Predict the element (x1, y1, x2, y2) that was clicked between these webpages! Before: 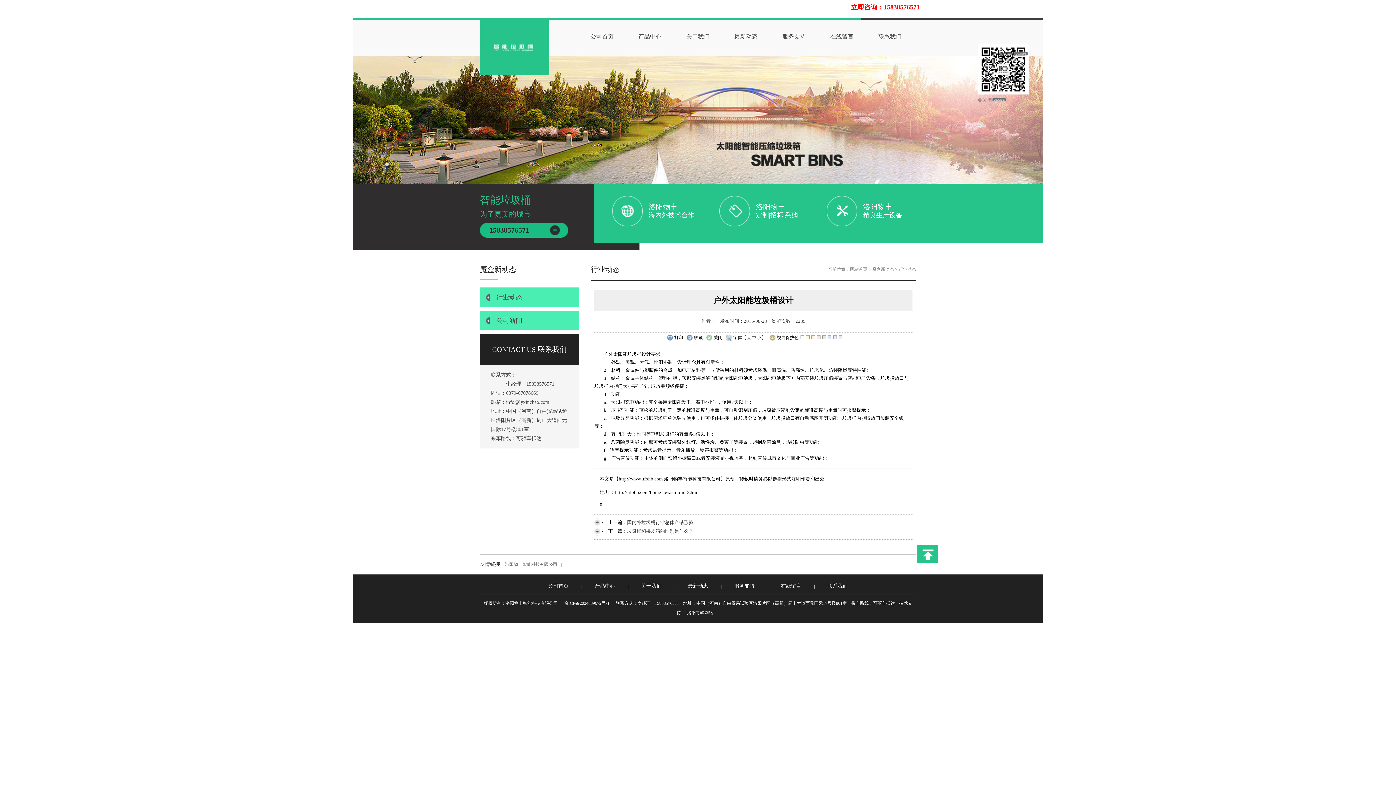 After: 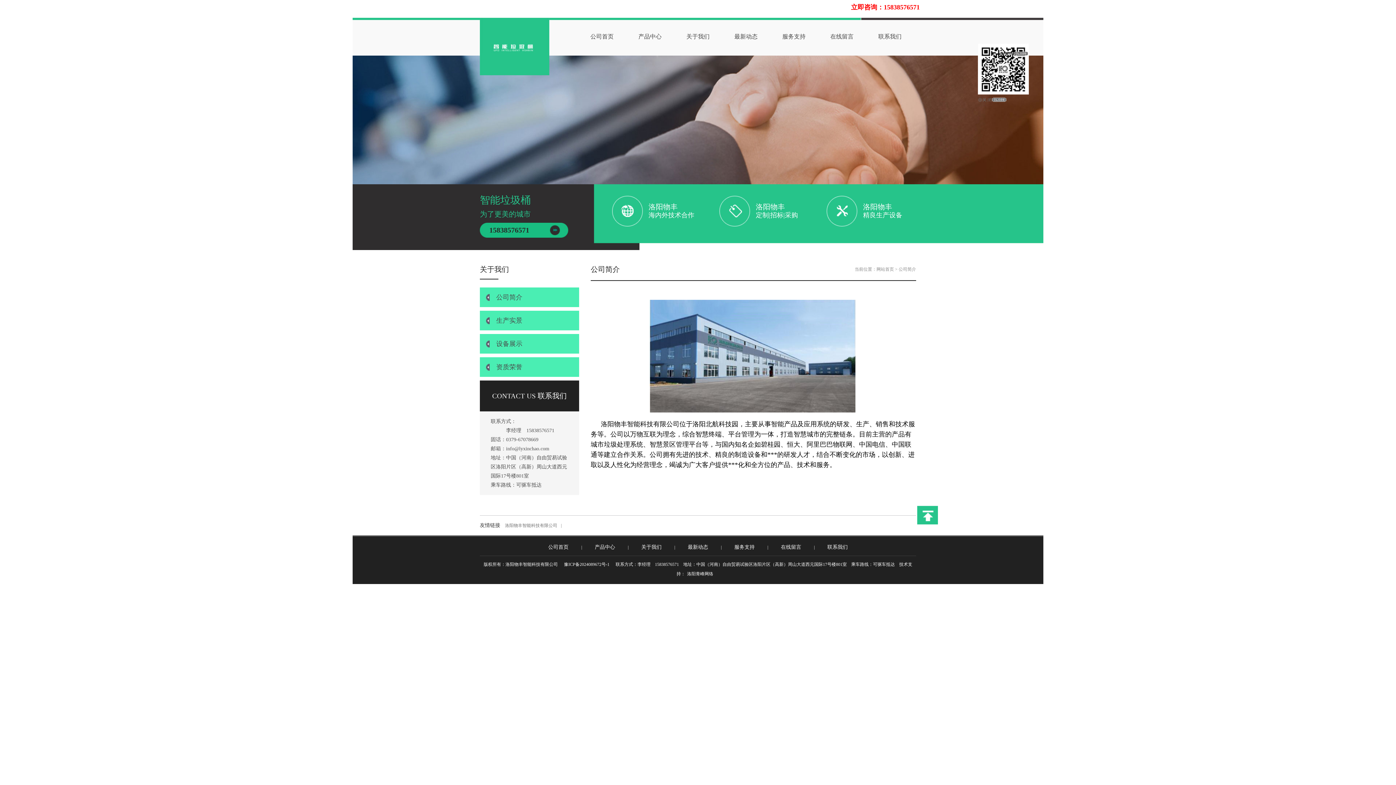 Action: bbox: (674, 17, 722, 55) label: 关于我们